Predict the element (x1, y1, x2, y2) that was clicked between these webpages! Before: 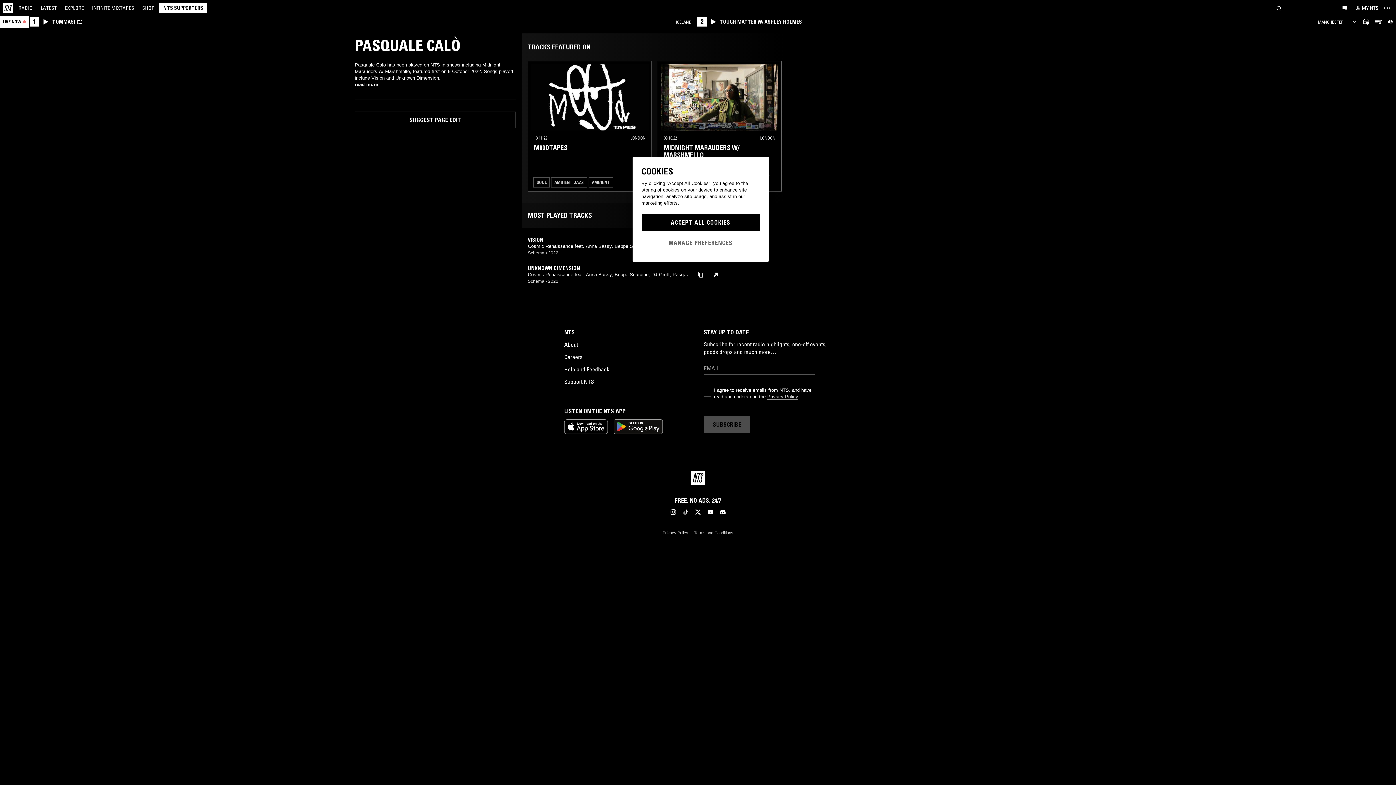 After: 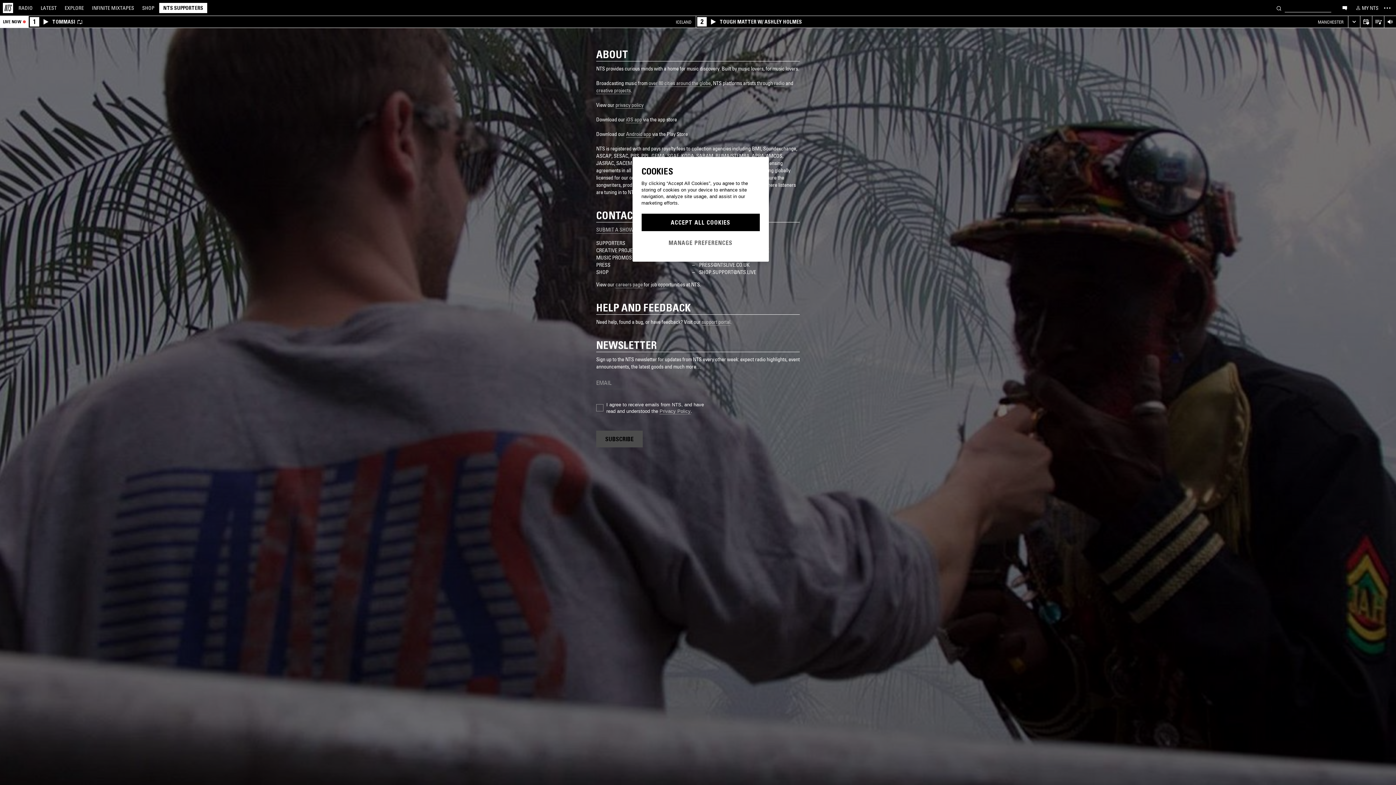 Action: label: About bbox: (564, 340, 578, 348)